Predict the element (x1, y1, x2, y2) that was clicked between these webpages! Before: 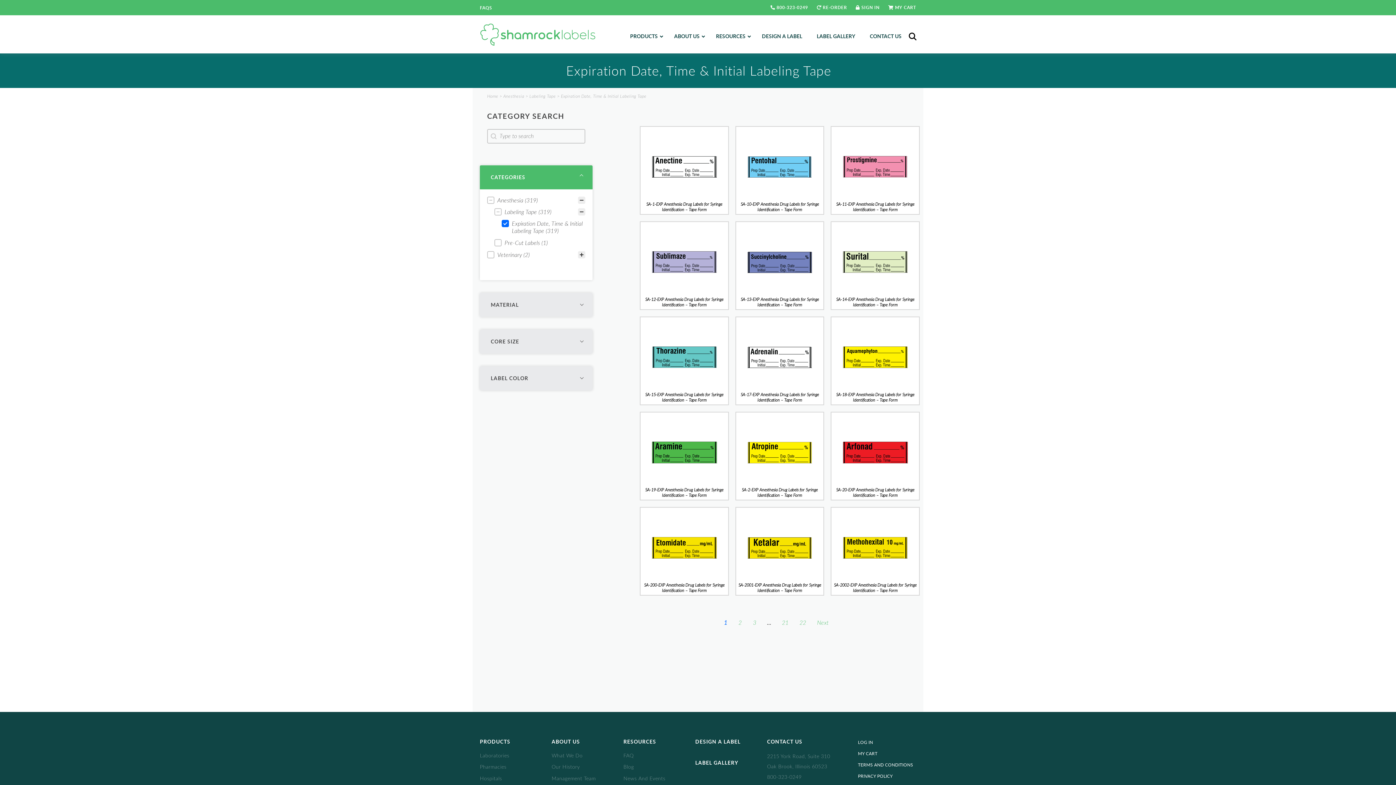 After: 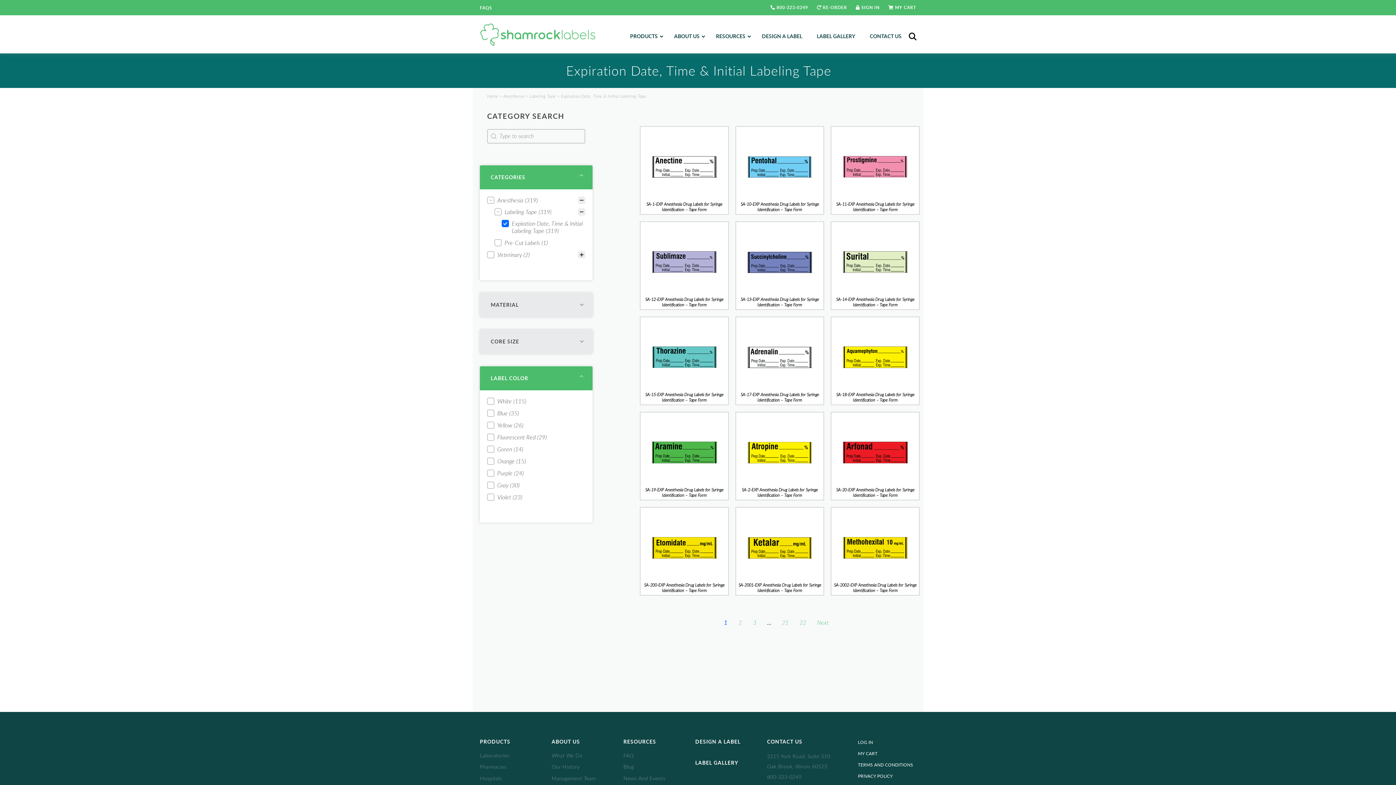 Action: bbox: (480, 366, 592, 390) label: LABEL COLOR